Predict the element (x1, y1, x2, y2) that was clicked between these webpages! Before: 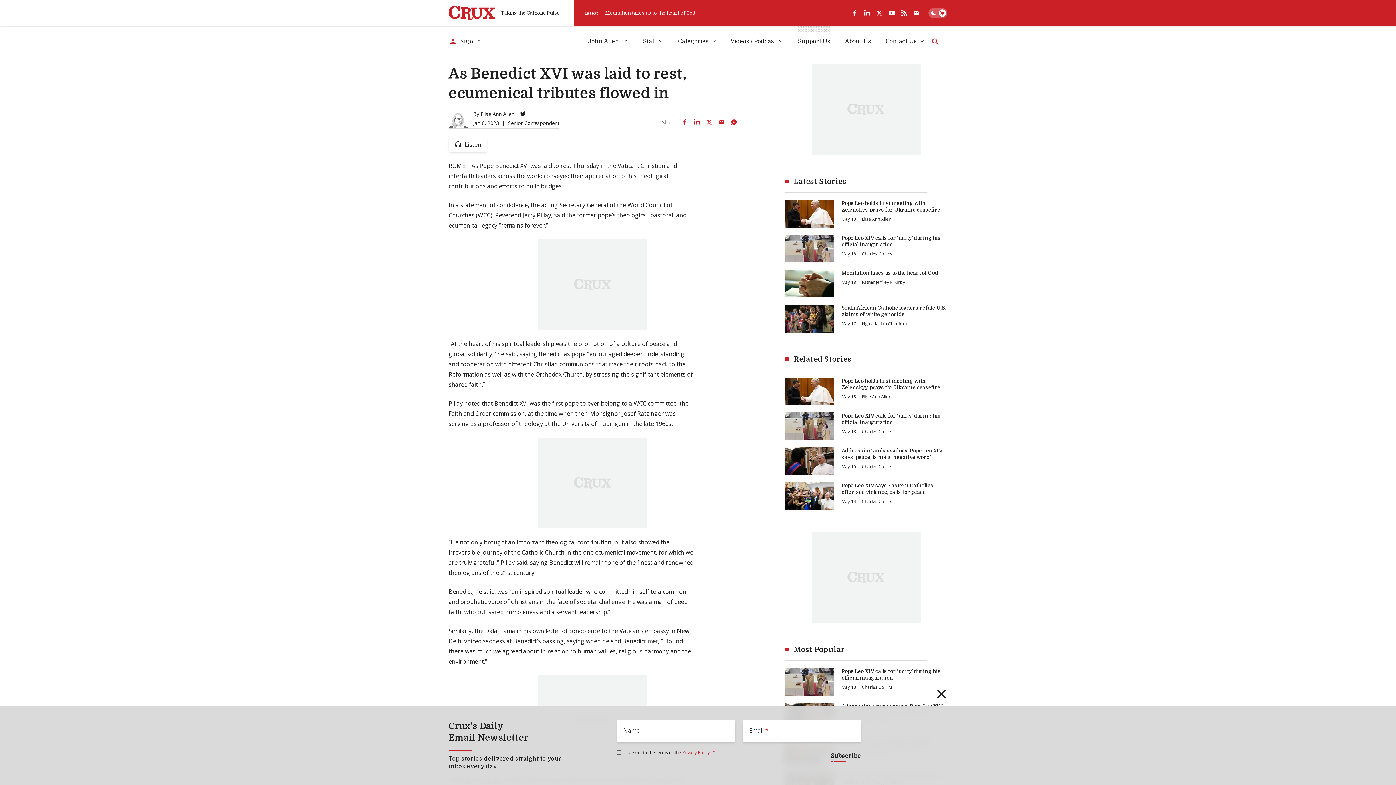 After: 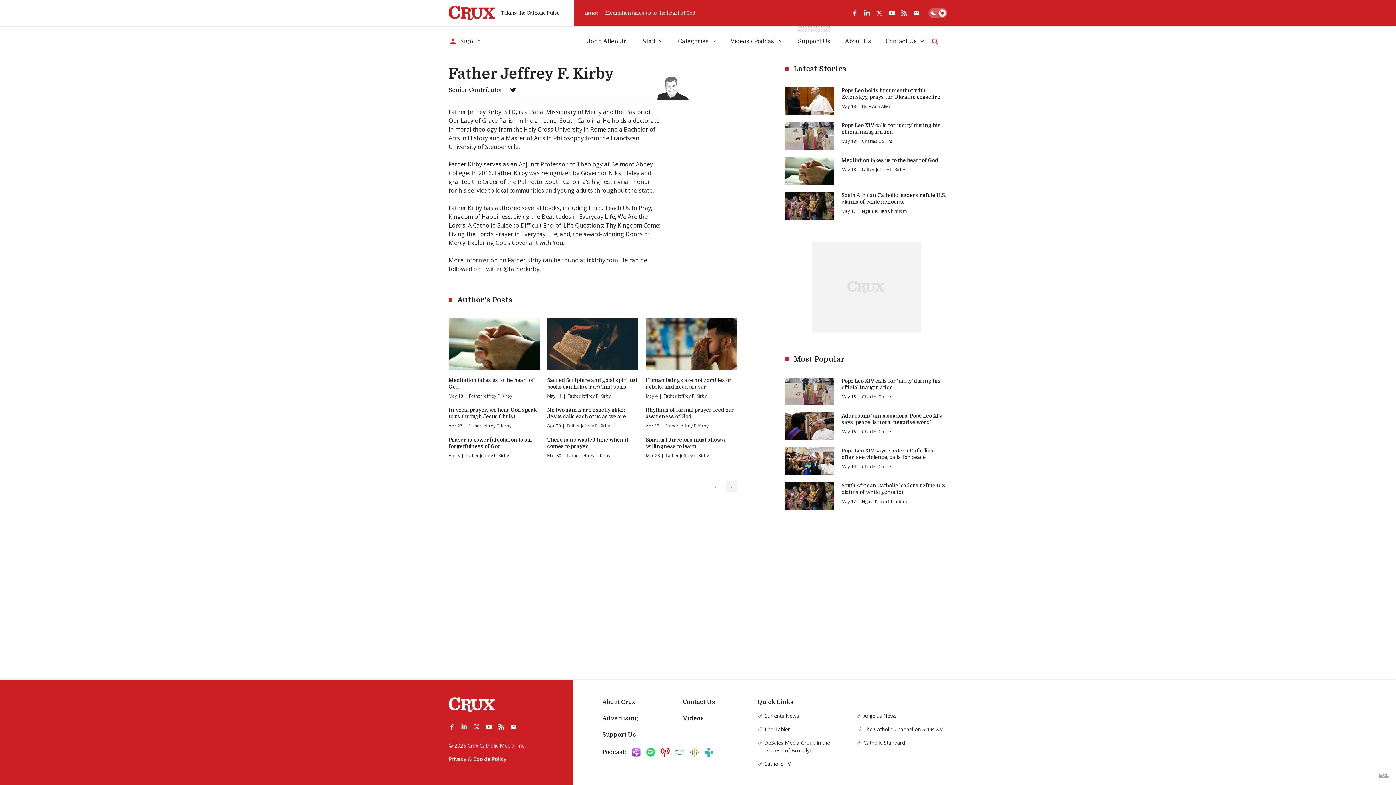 Action: bbox: (862, 279, 905, 285) label: Father Jeffrey F. Kirby